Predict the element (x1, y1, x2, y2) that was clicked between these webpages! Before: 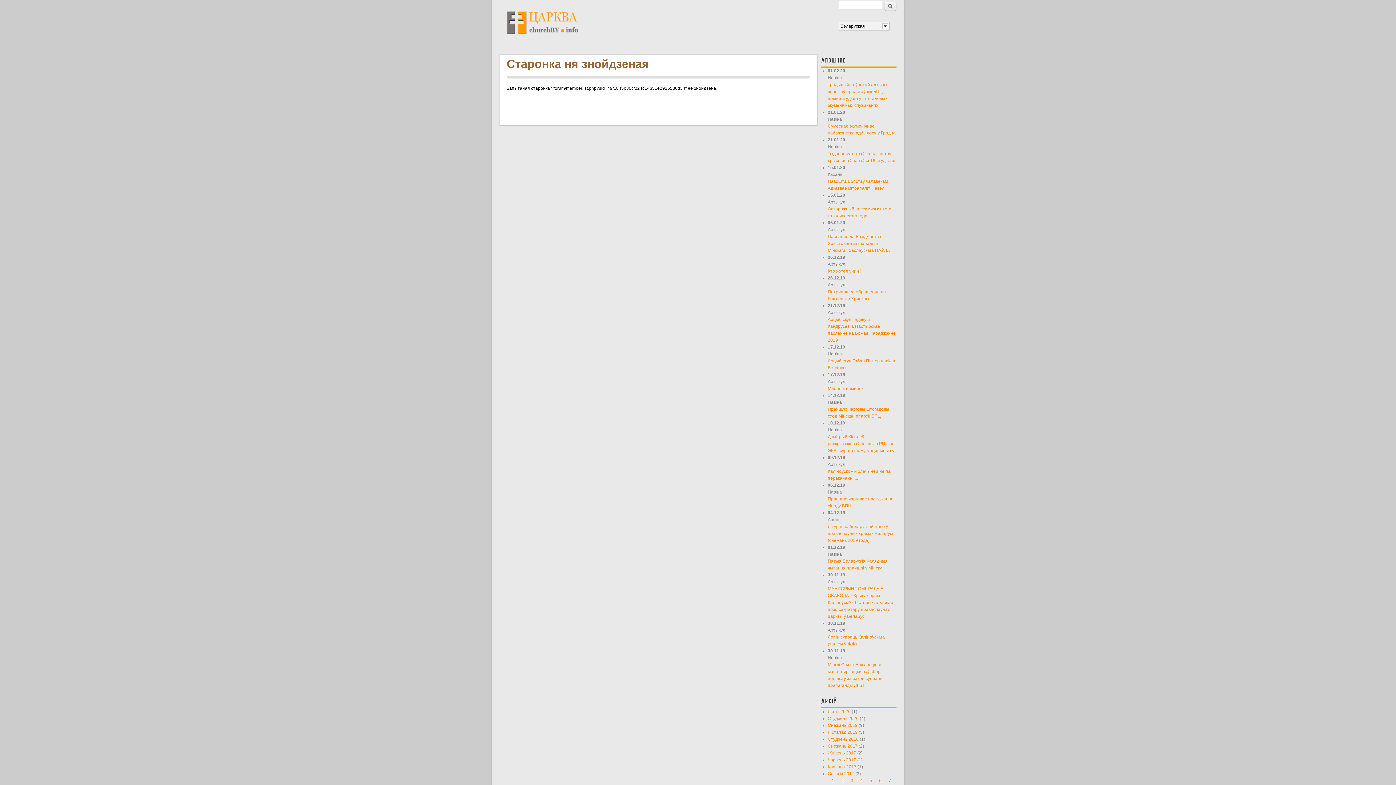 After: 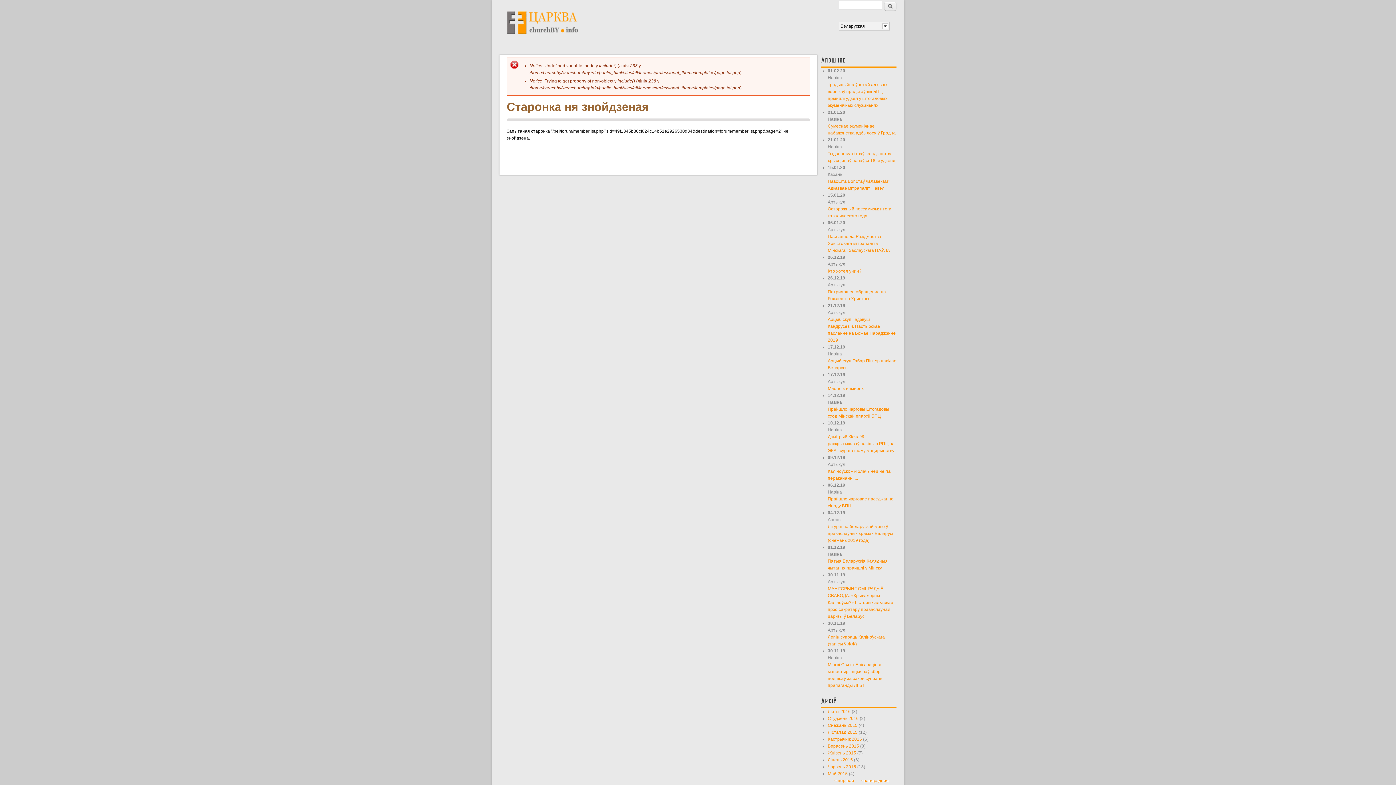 Action: label: 3 bbox: (850, 778, 853, 783)